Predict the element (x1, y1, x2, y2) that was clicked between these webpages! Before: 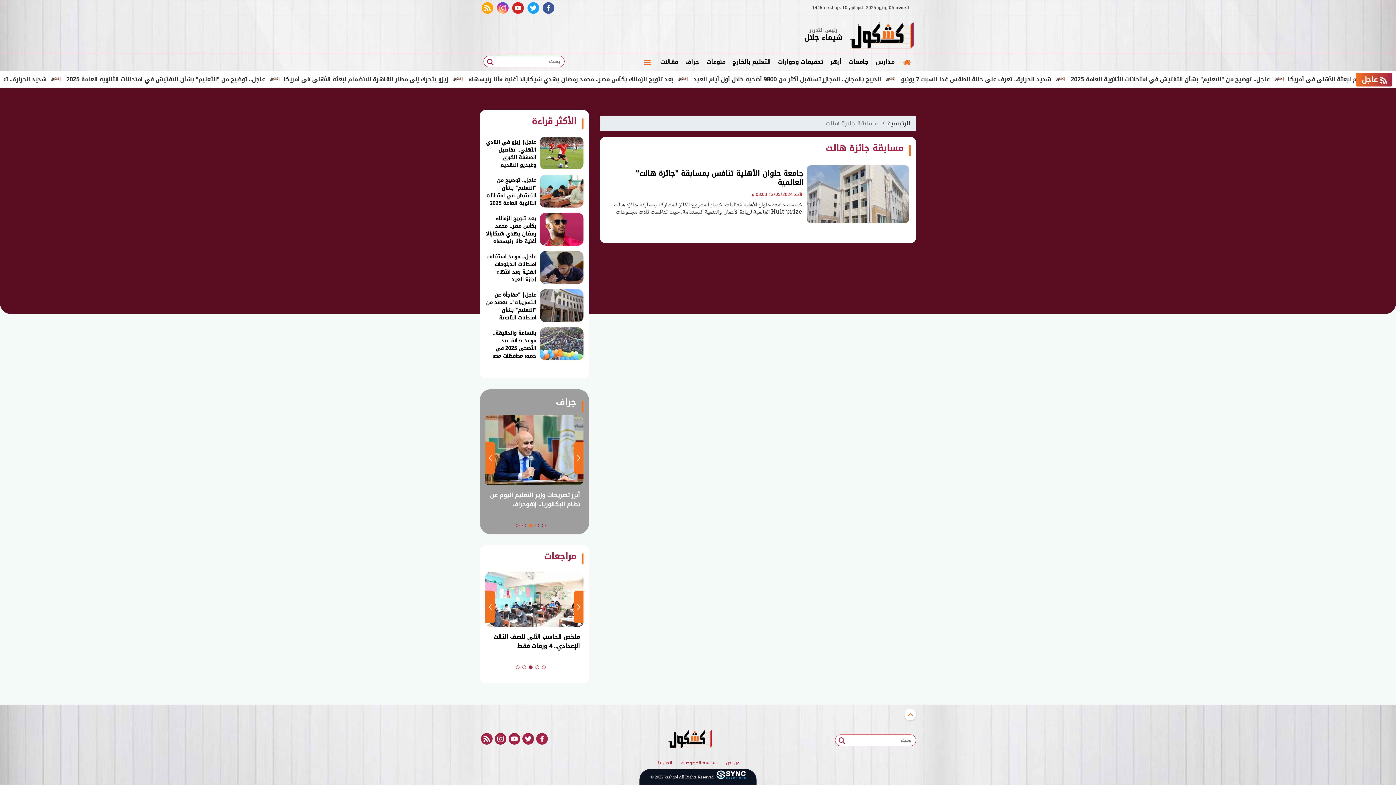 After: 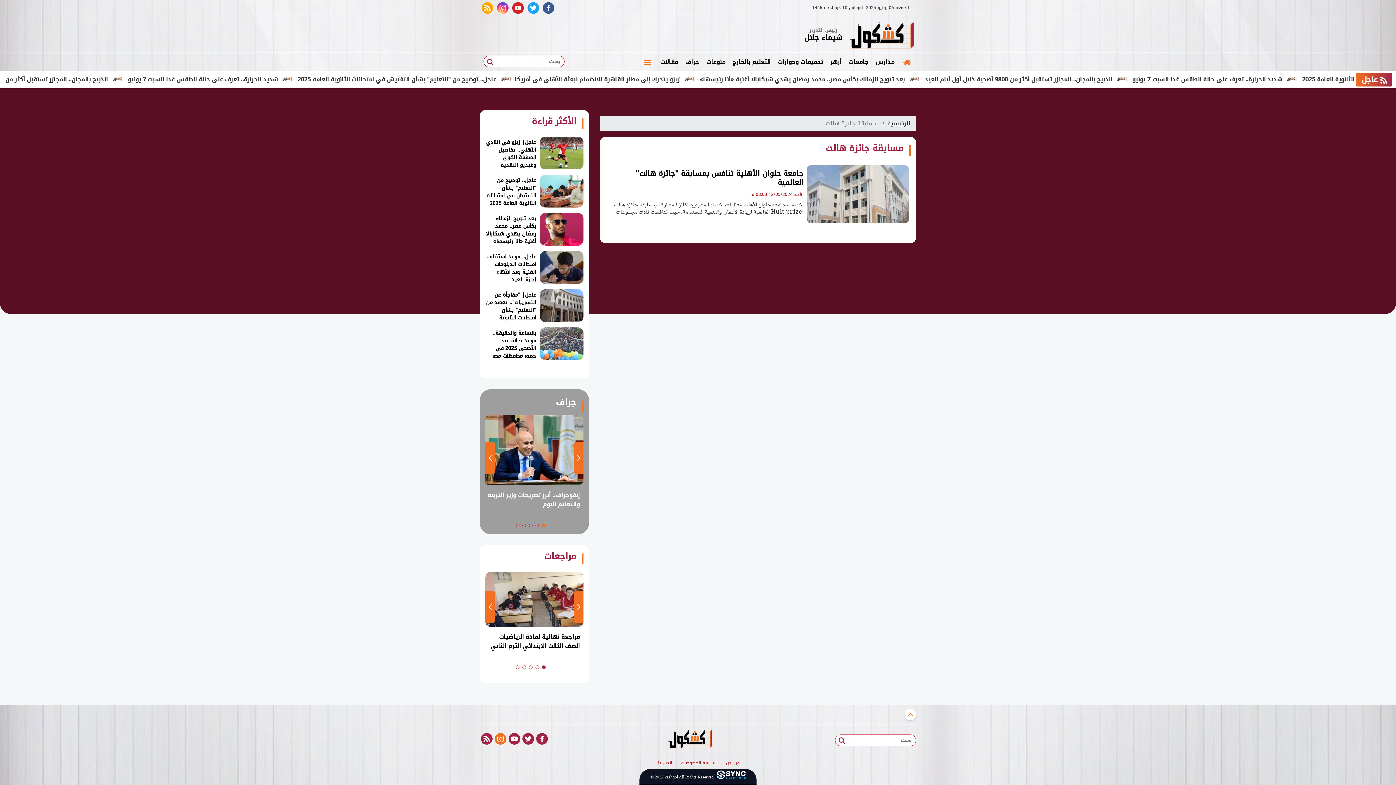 Action: bbox: (494, 733, 506, 745) label: instagram